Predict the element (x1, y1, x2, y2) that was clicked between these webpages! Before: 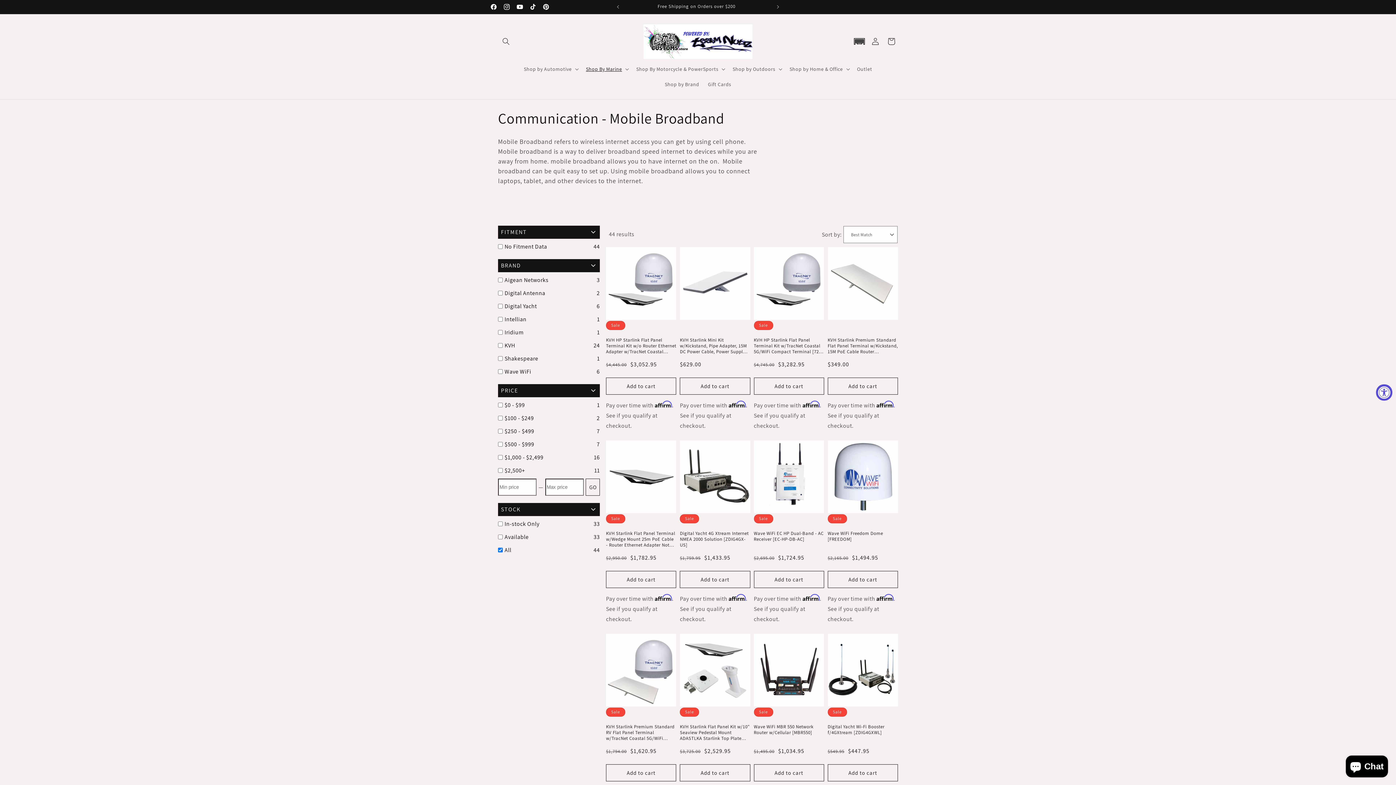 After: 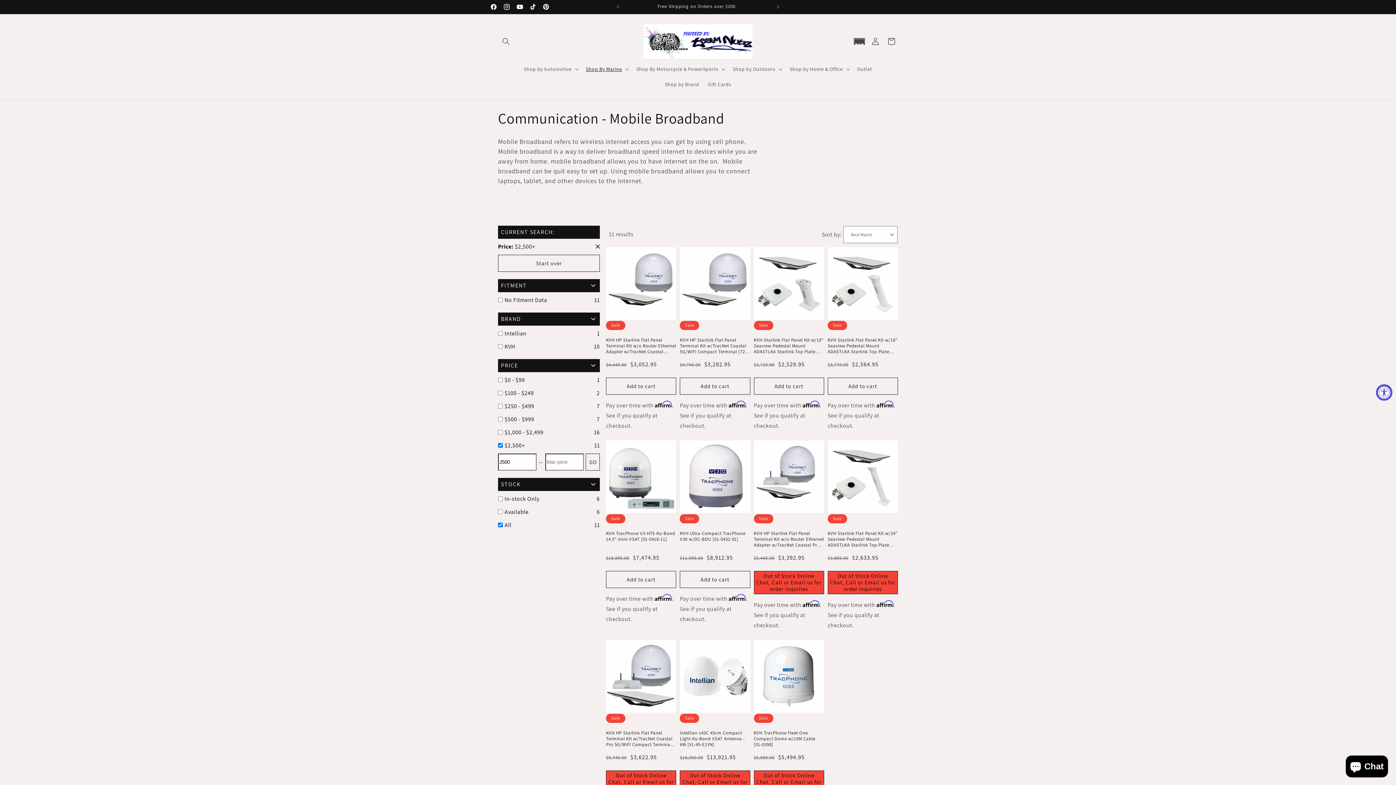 Action: label: $2,500+ bbox: (504, 465, 591, 476)